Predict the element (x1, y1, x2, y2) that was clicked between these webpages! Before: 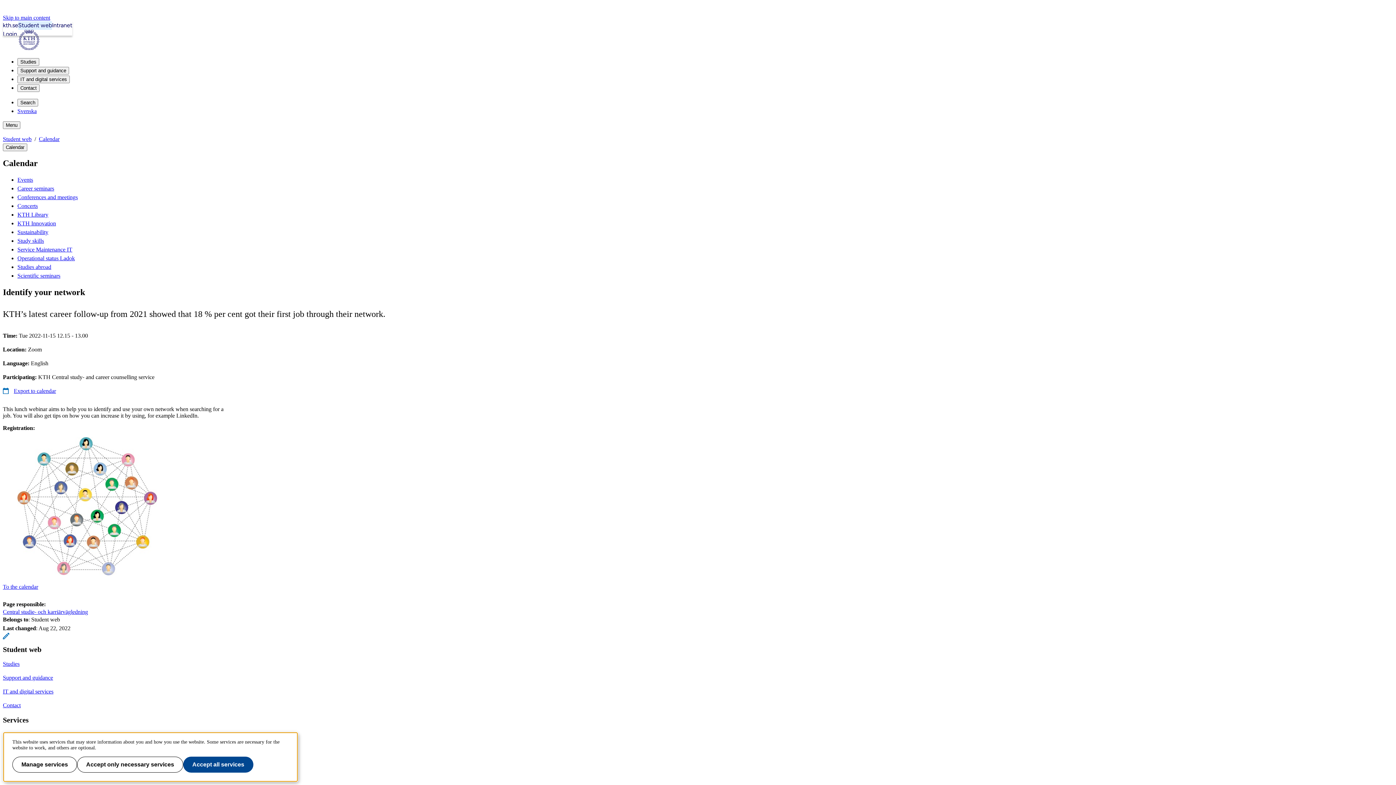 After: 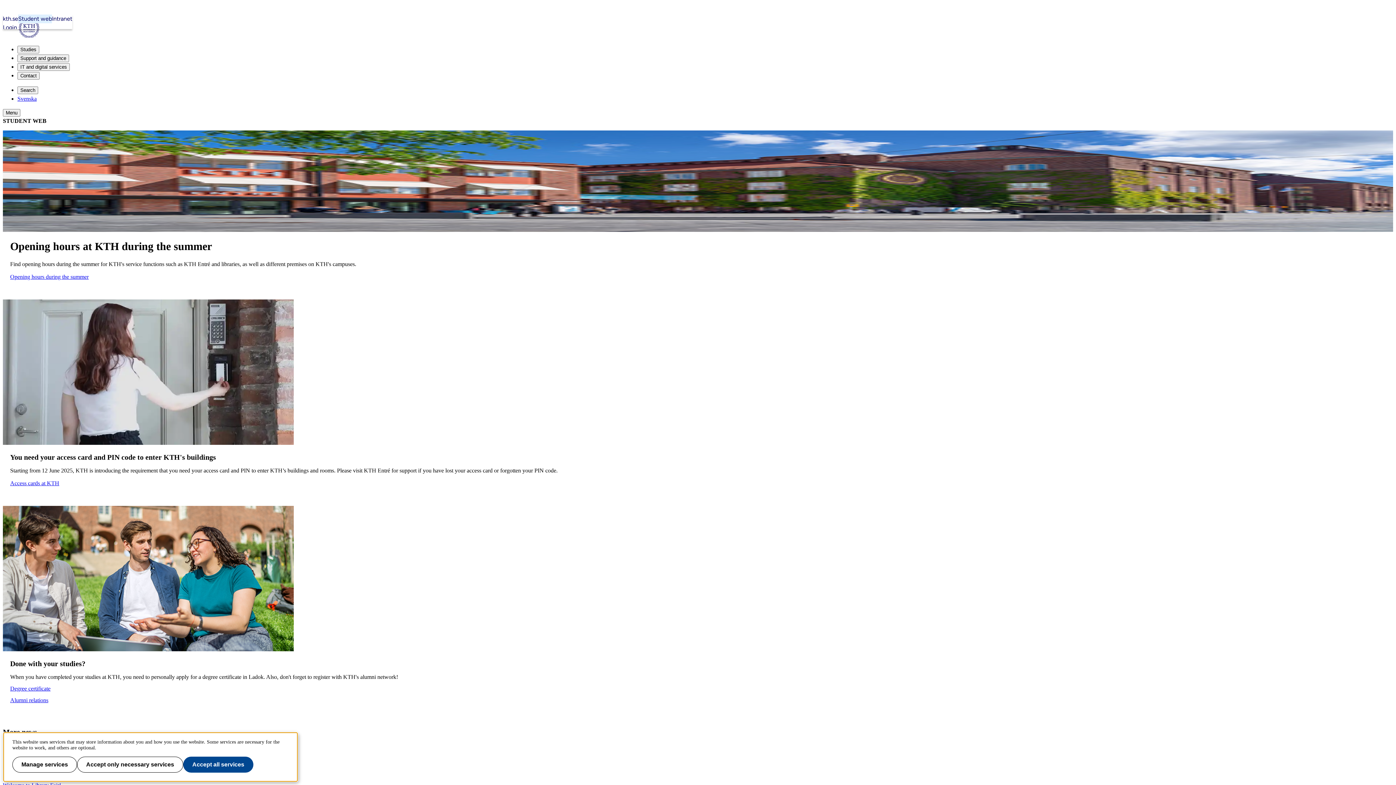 Action: bbox: (18, 21, 52, 29) label: Student web